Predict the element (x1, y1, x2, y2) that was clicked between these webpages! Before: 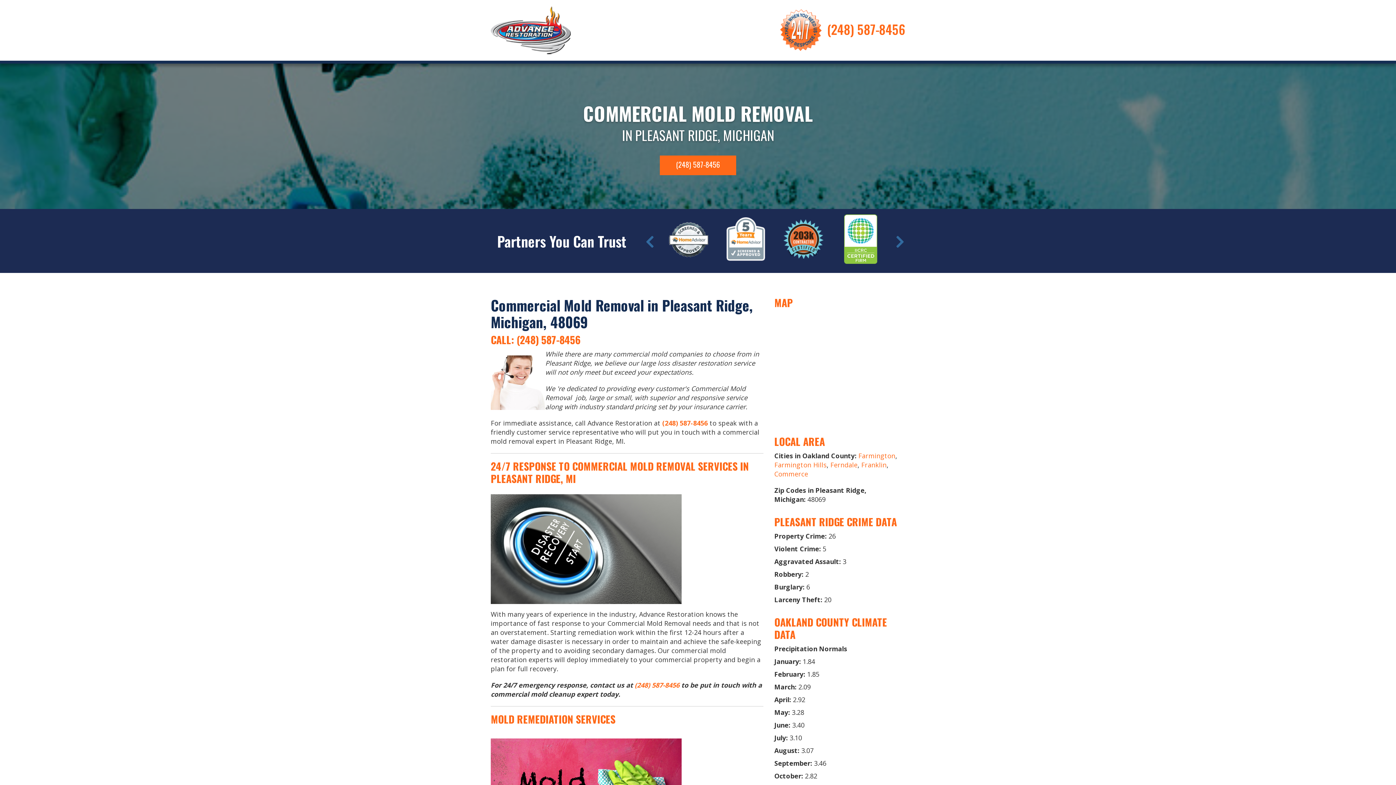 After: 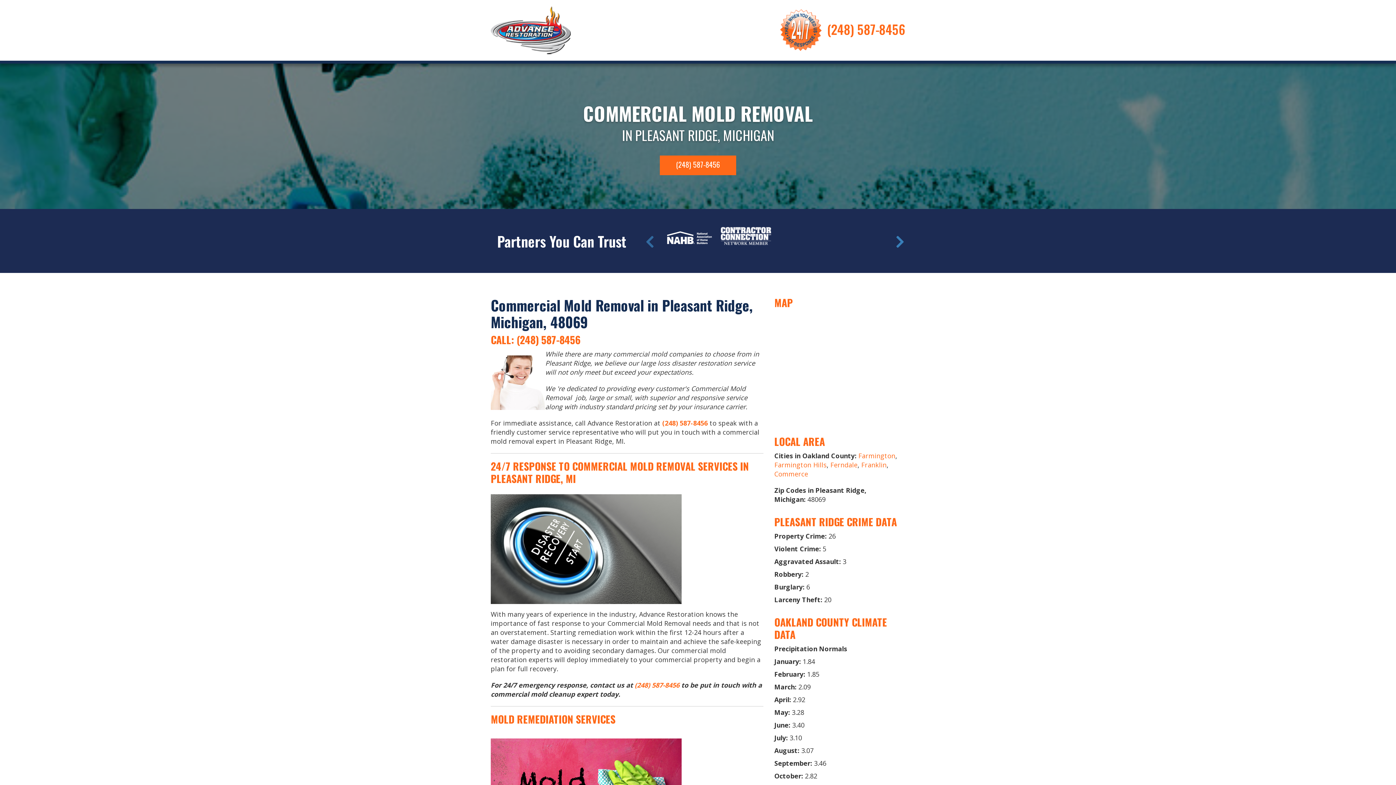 Action: bbox: (895, 232, 904, 250) label: Next